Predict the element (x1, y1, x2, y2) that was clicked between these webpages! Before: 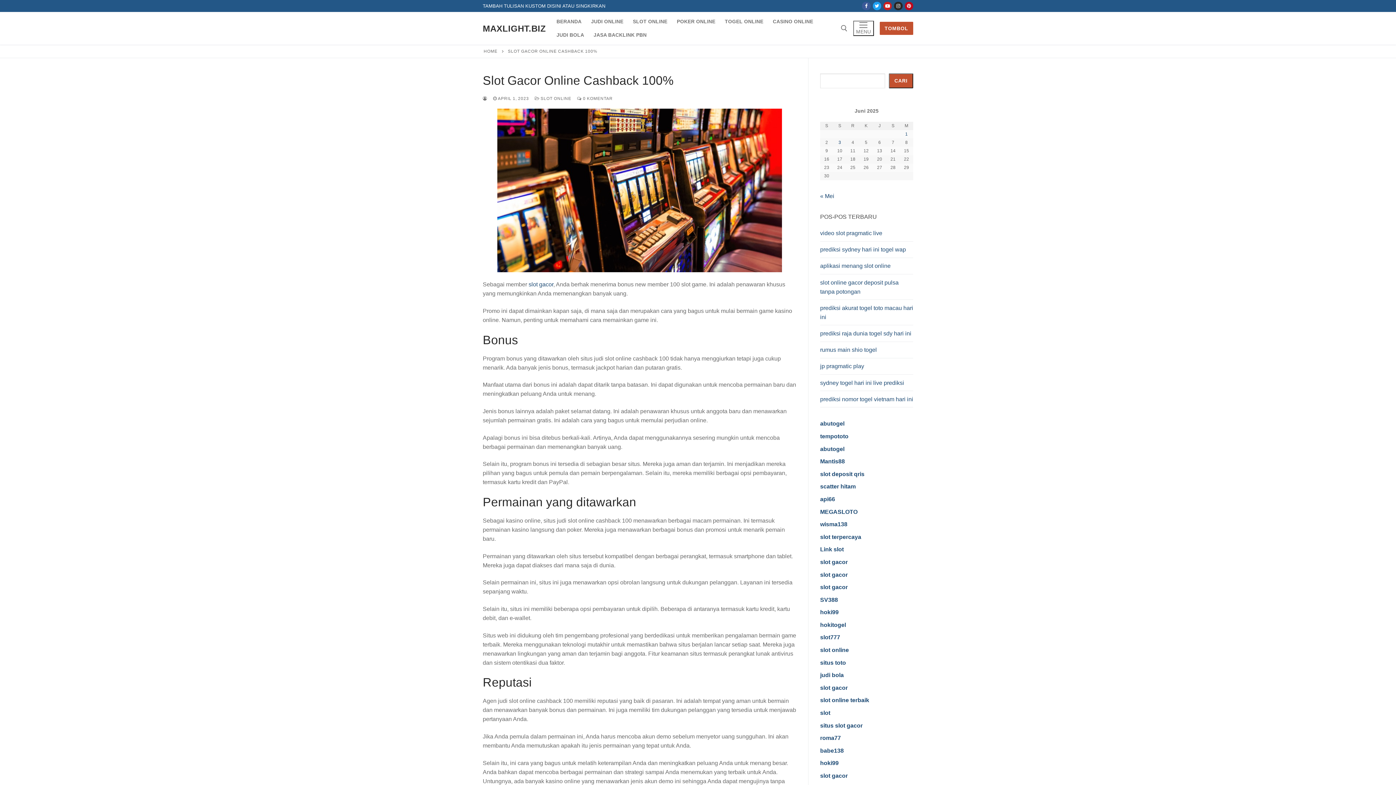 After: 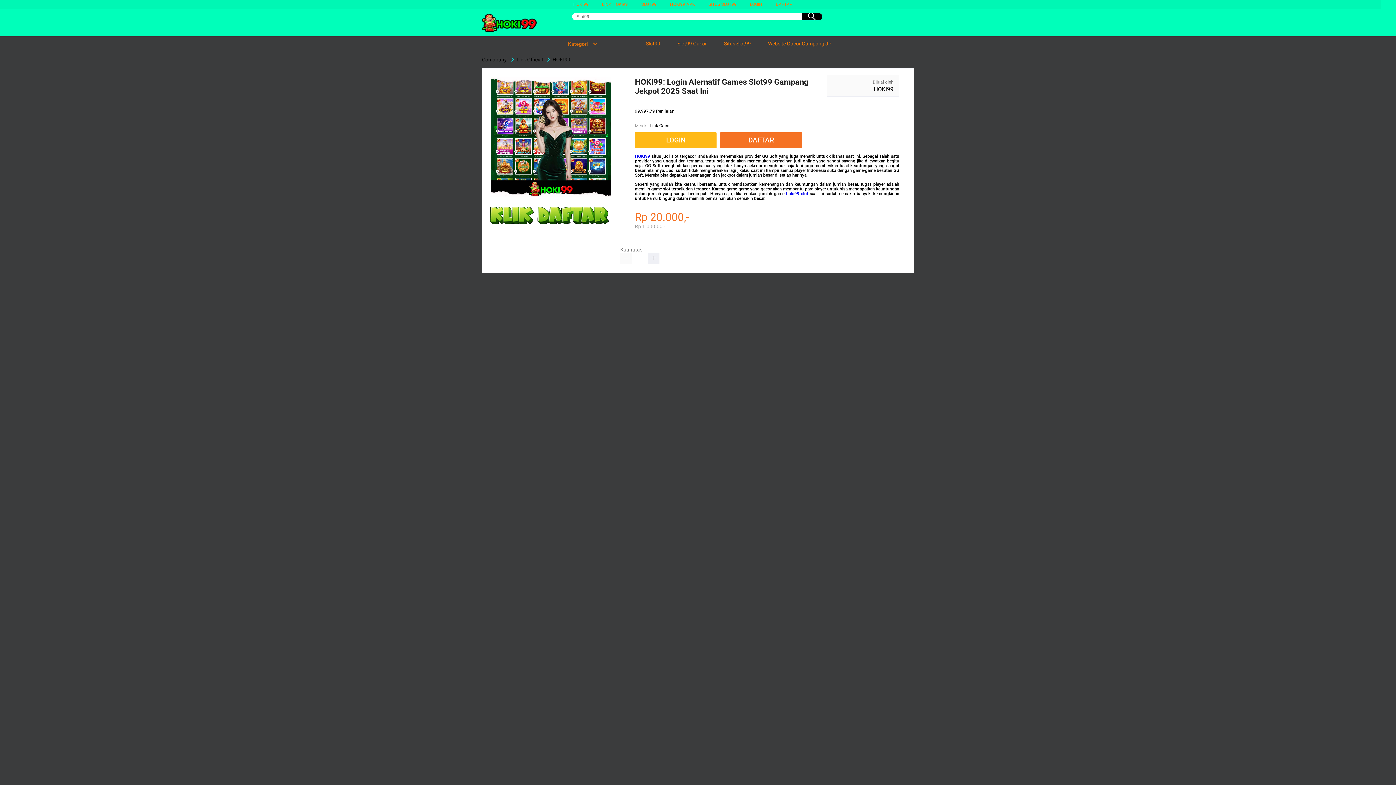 Action: bbox: (820, 609, 838, 615) label: hoki99